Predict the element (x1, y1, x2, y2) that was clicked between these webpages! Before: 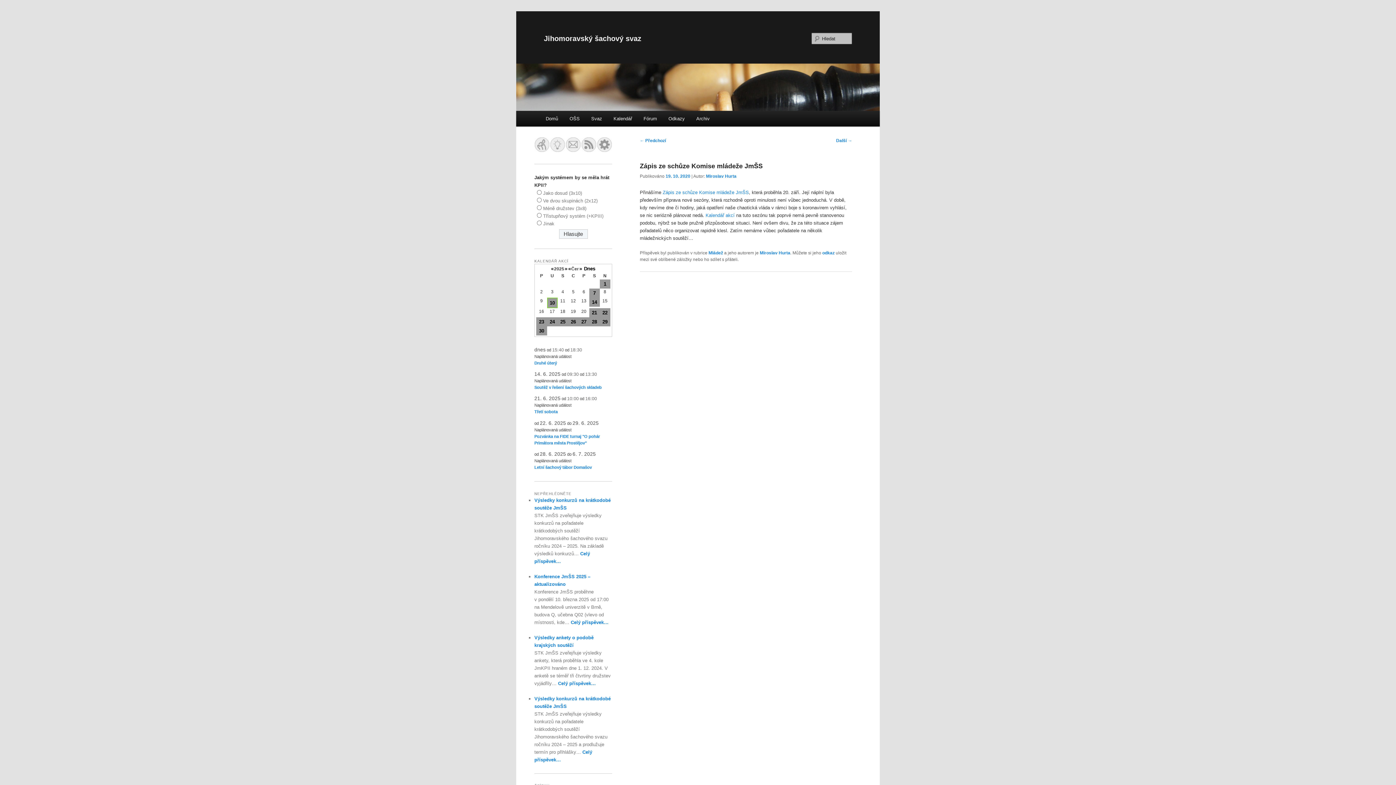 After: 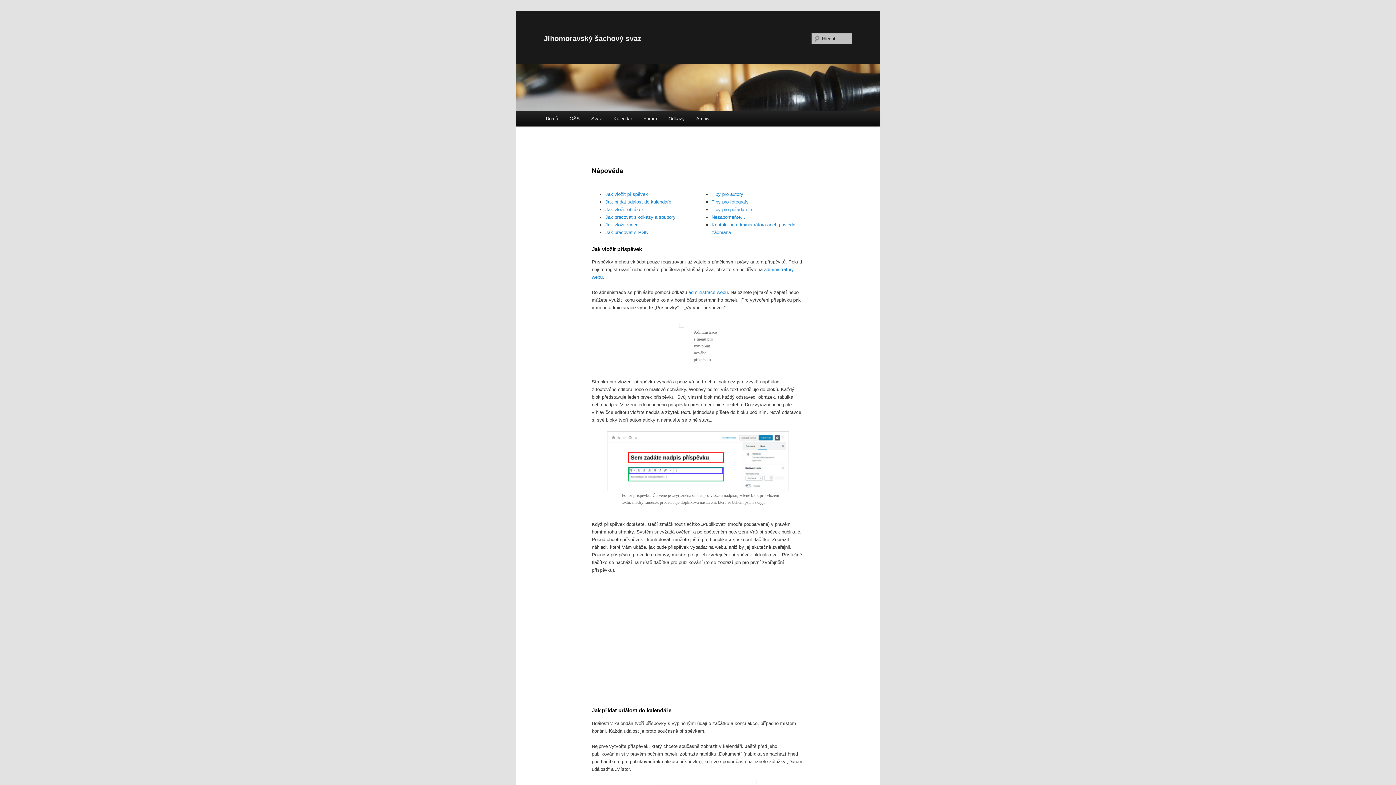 Action: bbox: (550, 148, 565, 153)